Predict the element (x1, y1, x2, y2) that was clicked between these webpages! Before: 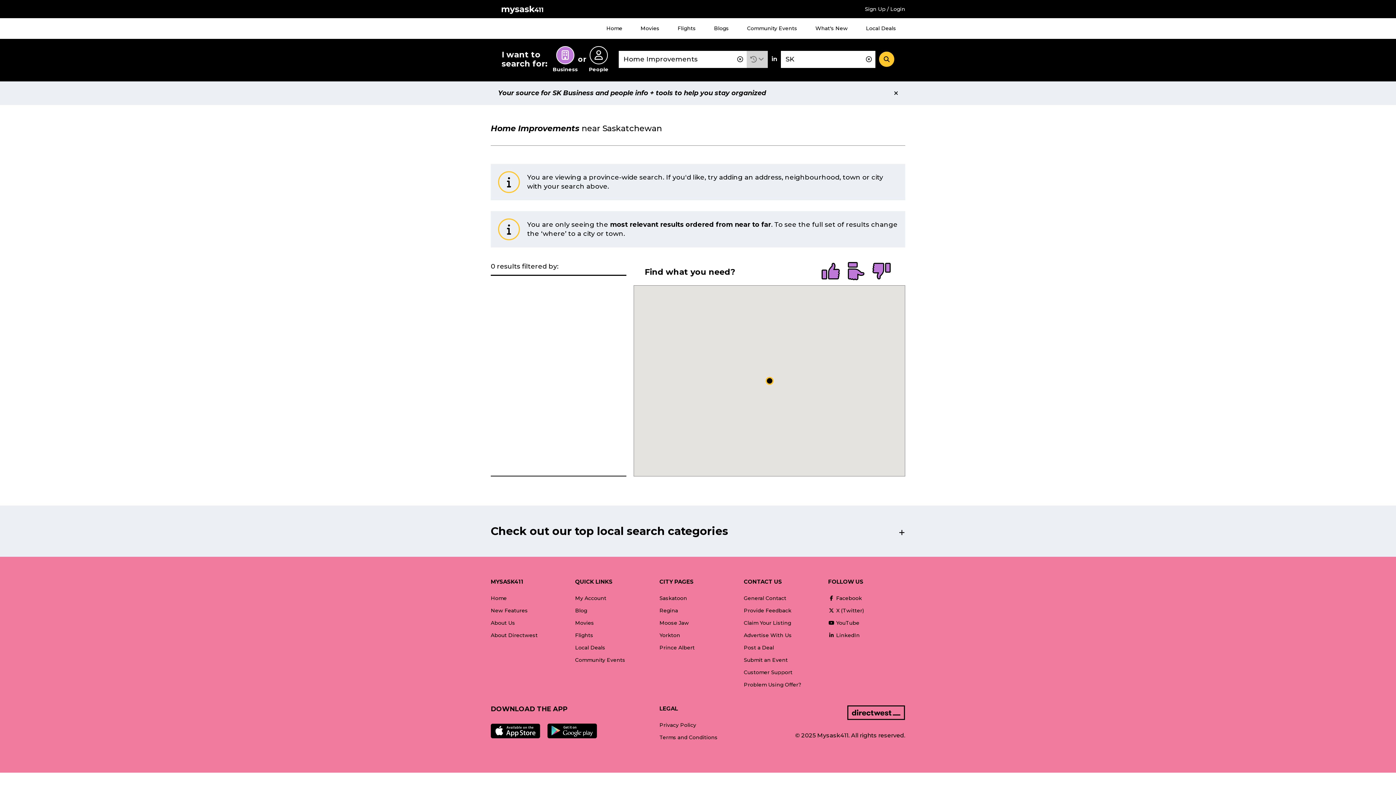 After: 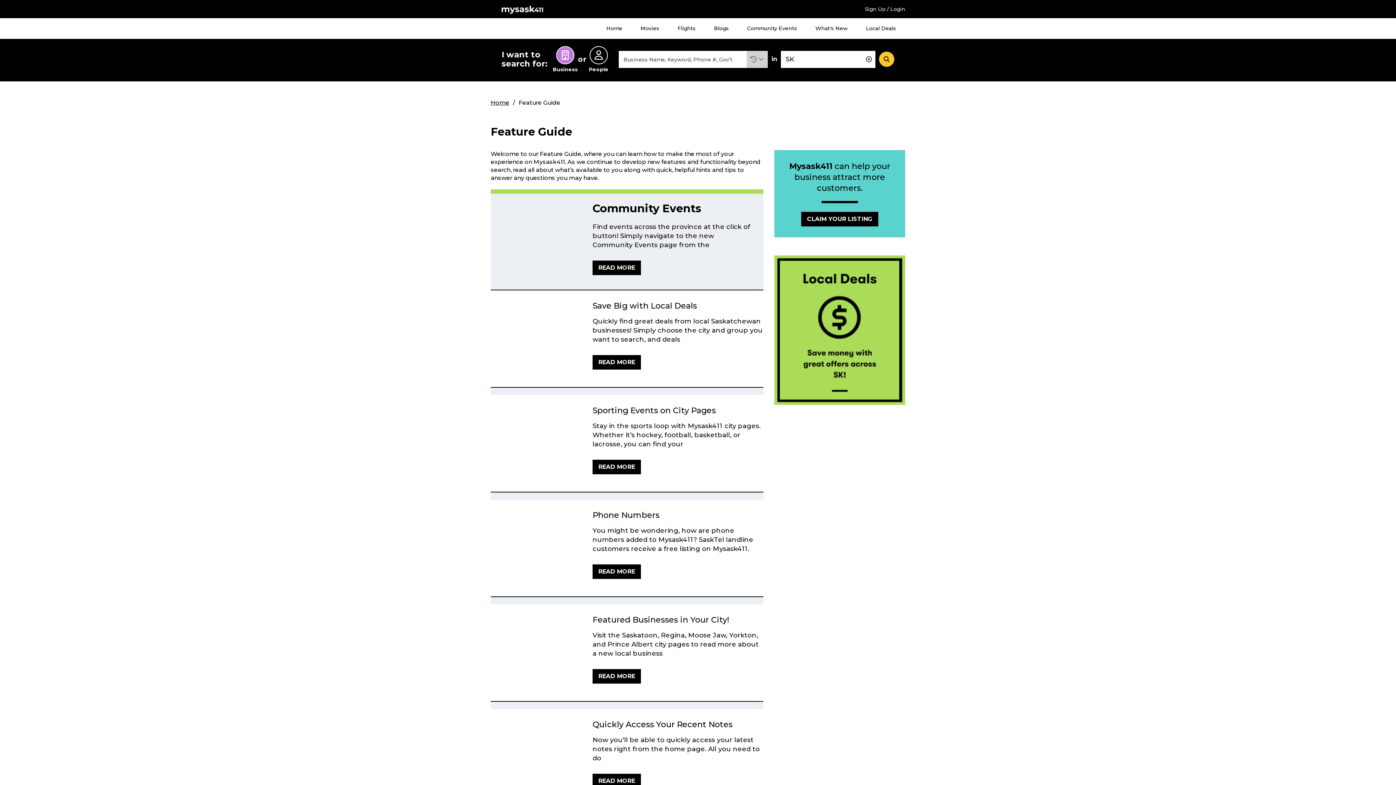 Action: label: New Features bbox: (490, 604, 528, 617)